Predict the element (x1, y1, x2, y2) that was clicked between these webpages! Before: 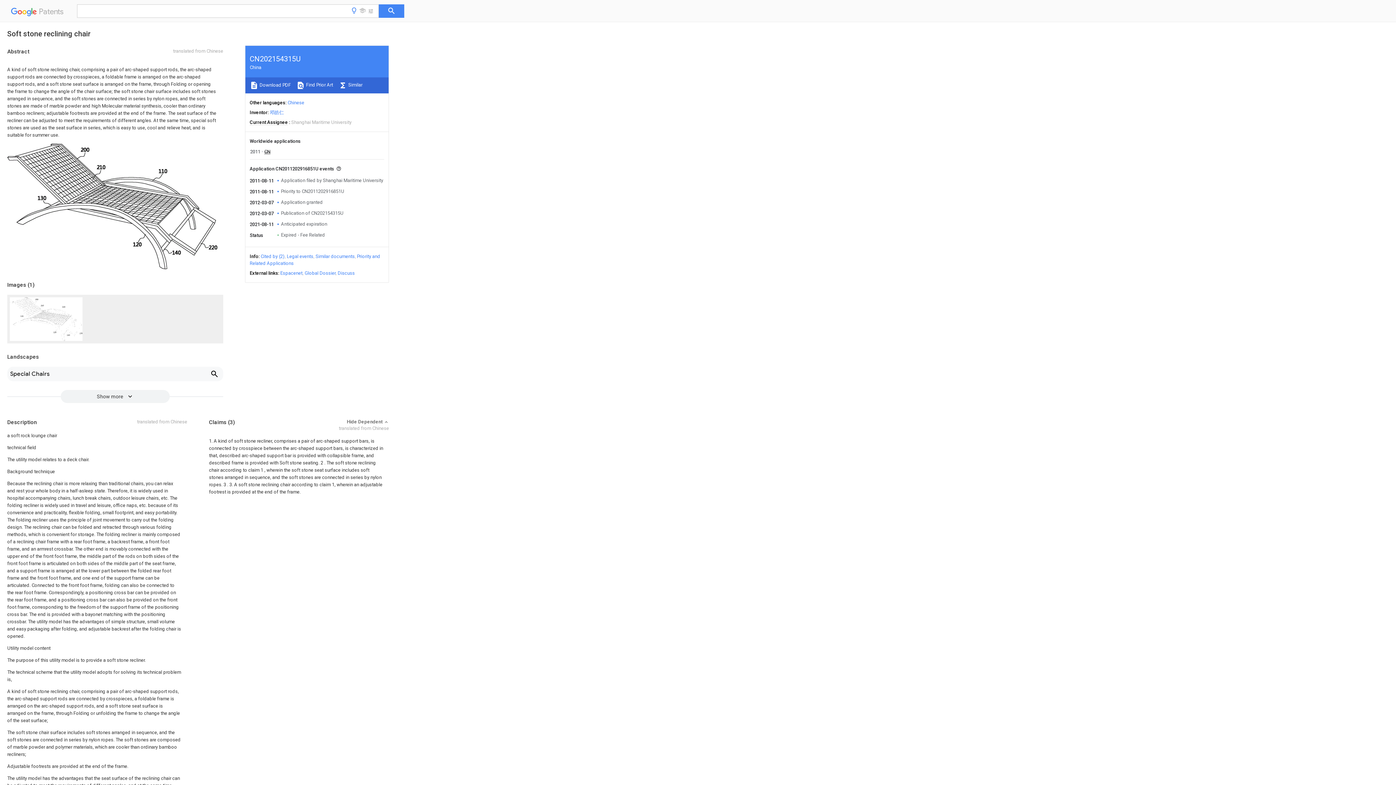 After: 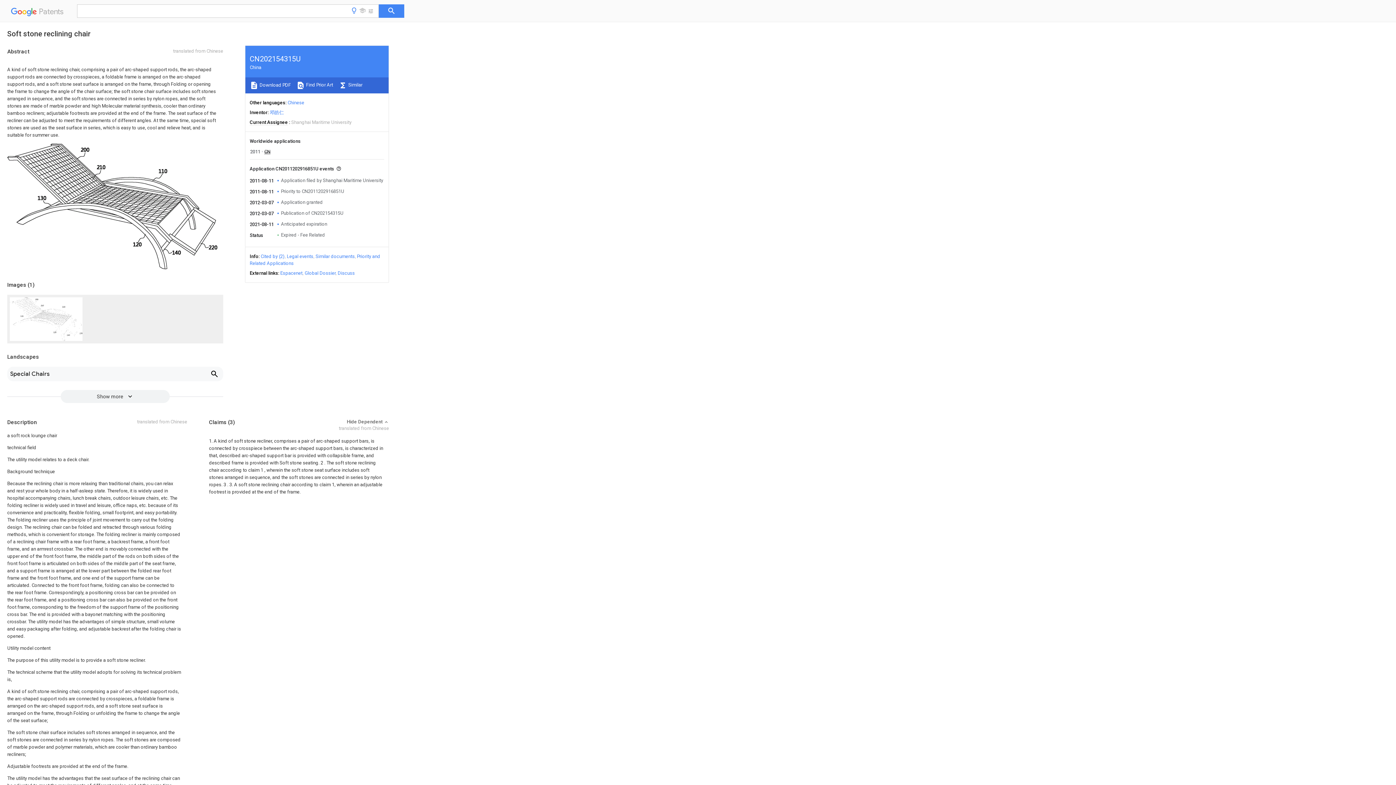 Action: bbox: (249, 81, 290, 89) label:  Download PDF